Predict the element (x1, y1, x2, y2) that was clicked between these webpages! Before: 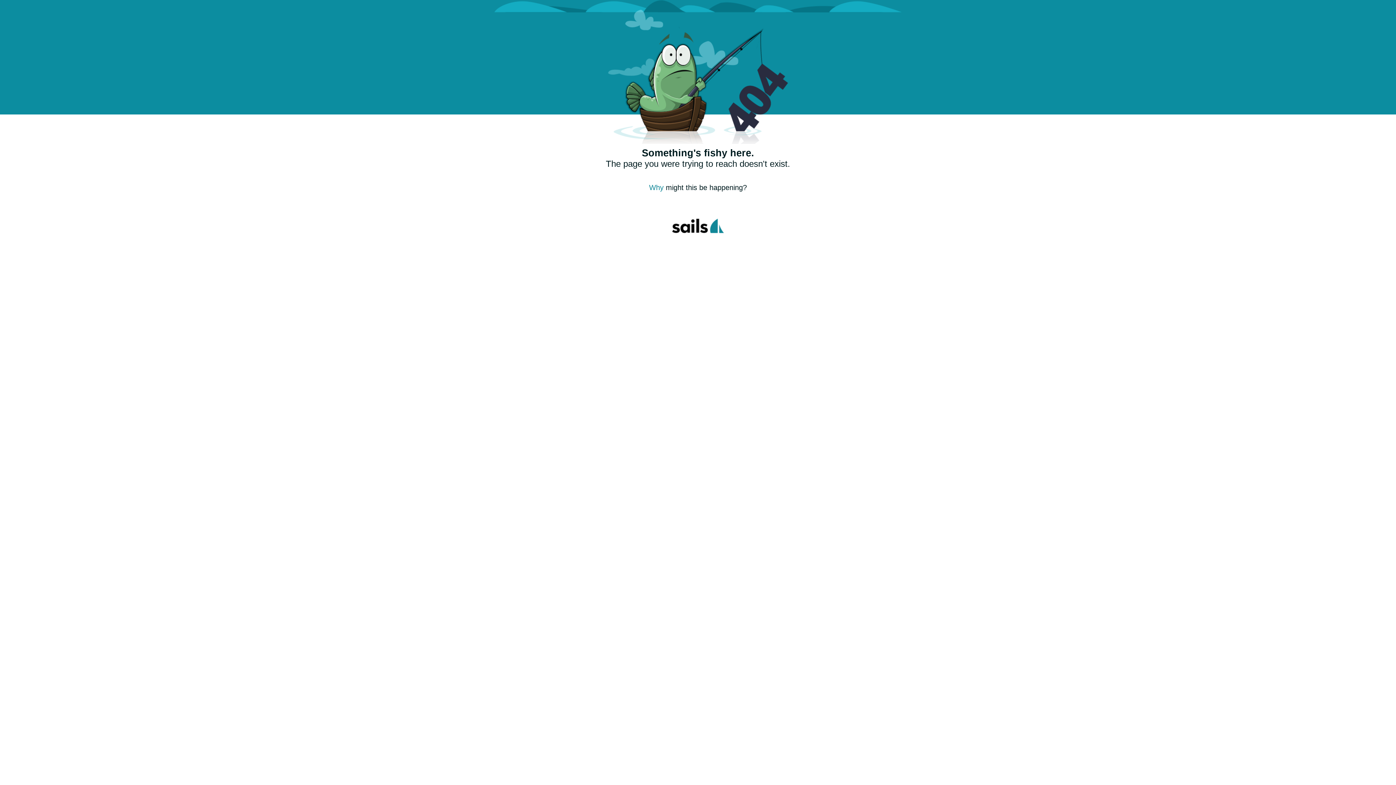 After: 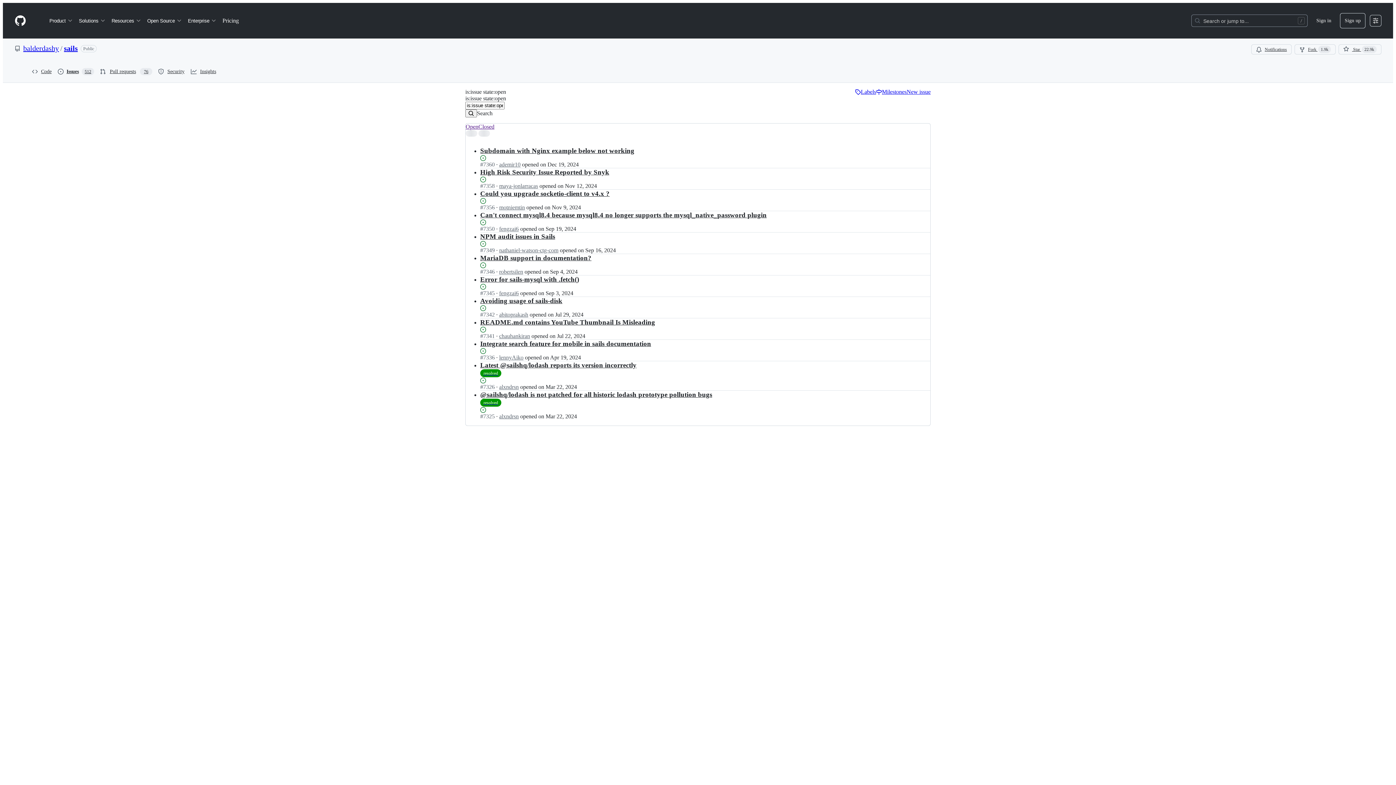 Action: bbox: (649, 183, 663, 191) label: Why